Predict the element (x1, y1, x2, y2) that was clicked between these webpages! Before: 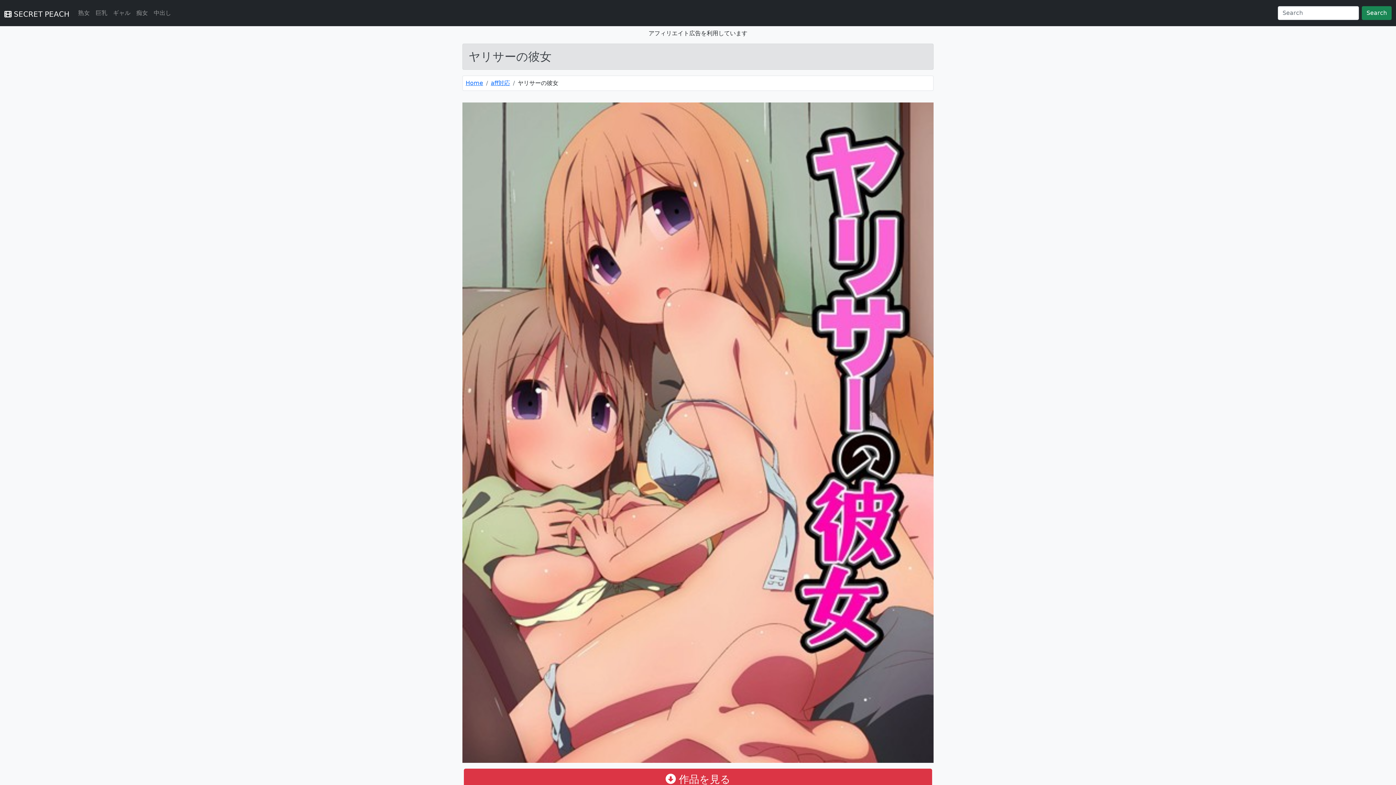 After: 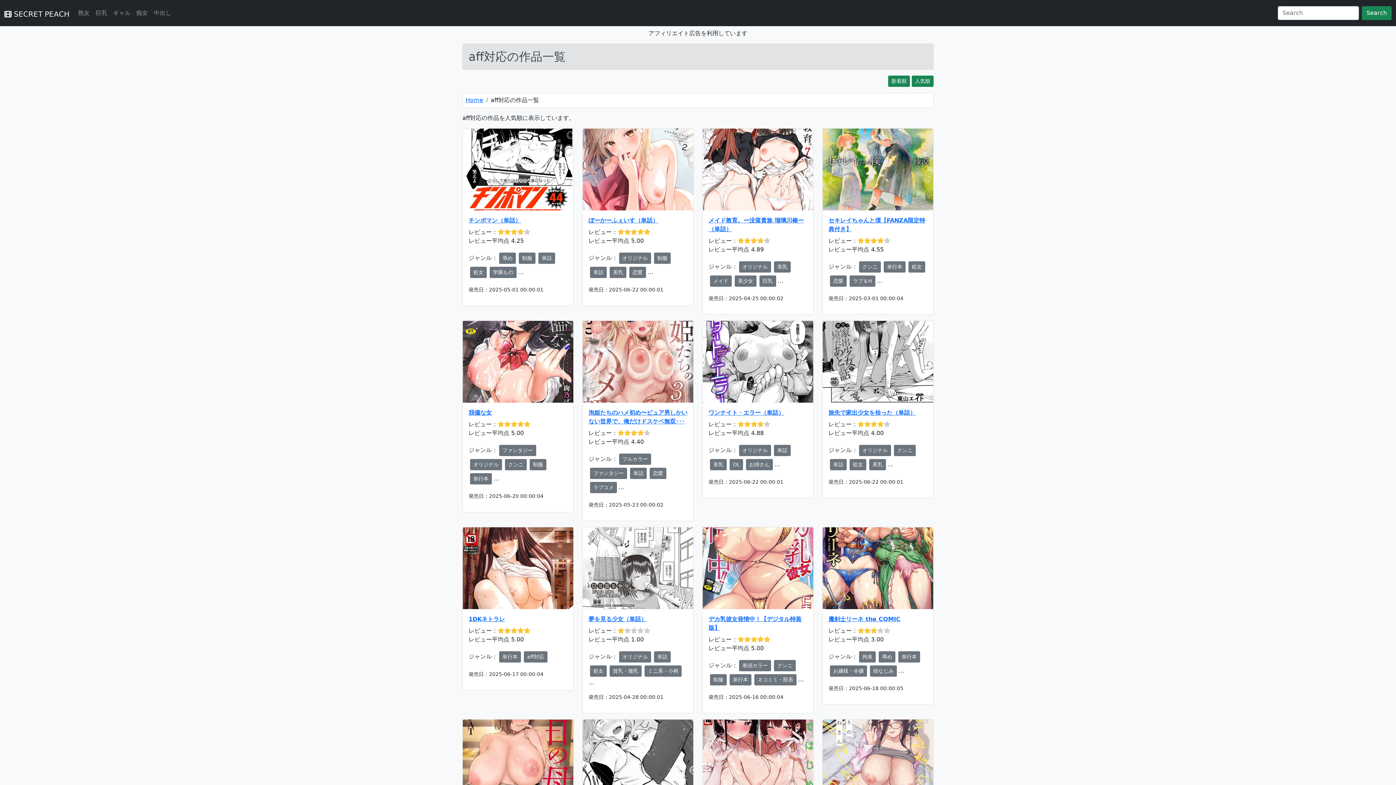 Action: label: aff対応 bbox: (490, 79, 510, 86)